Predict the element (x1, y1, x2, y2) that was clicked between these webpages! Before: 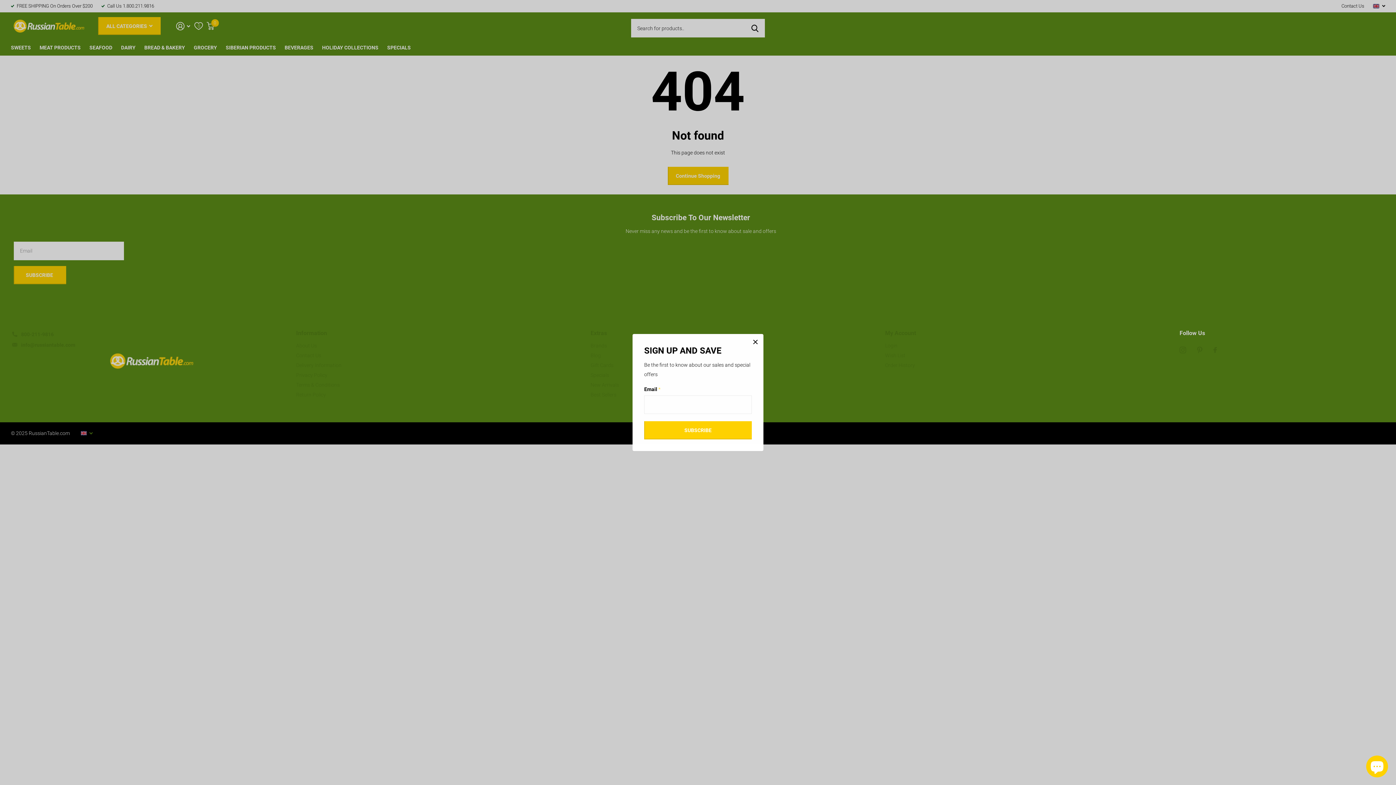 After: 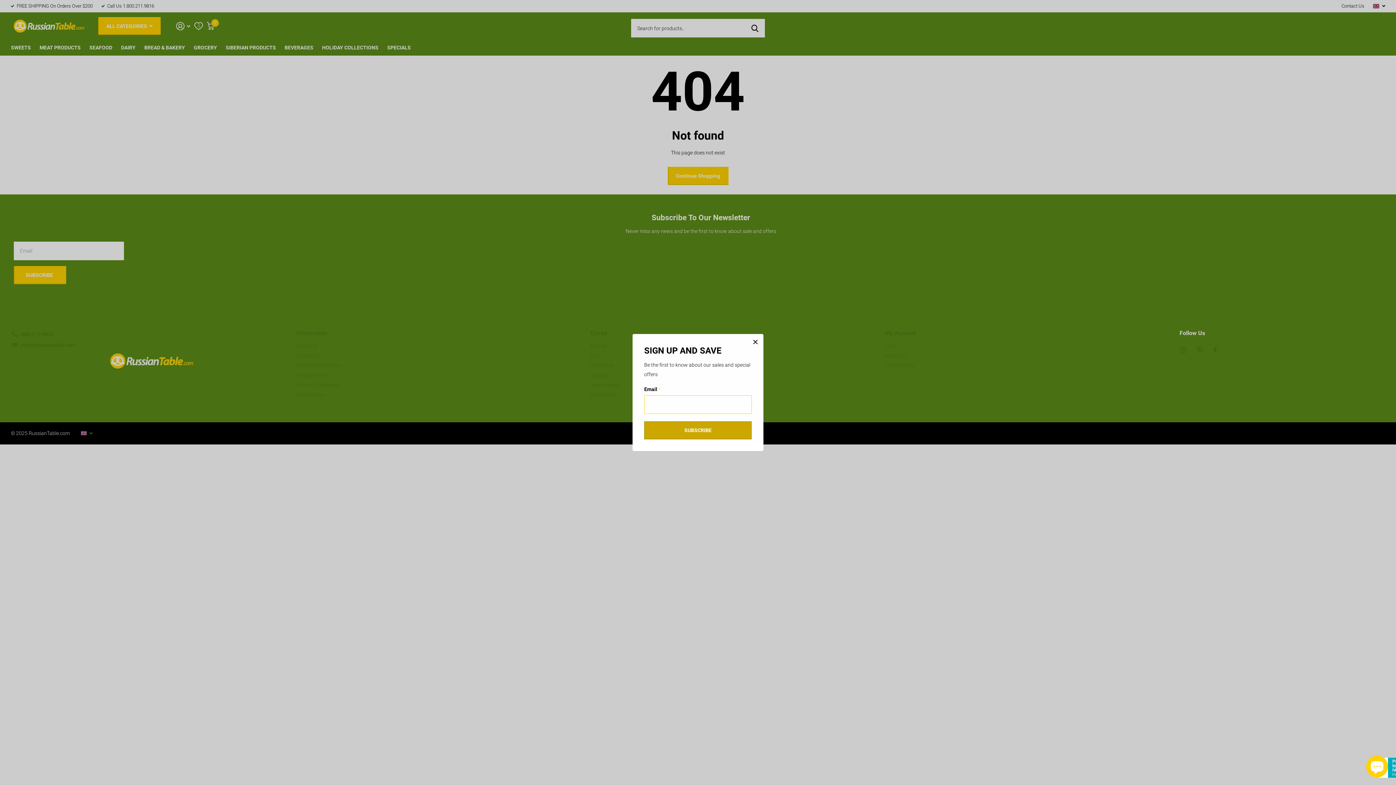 Action: label: SUBSCRIBE bbox: (644, 421, 752, 439)